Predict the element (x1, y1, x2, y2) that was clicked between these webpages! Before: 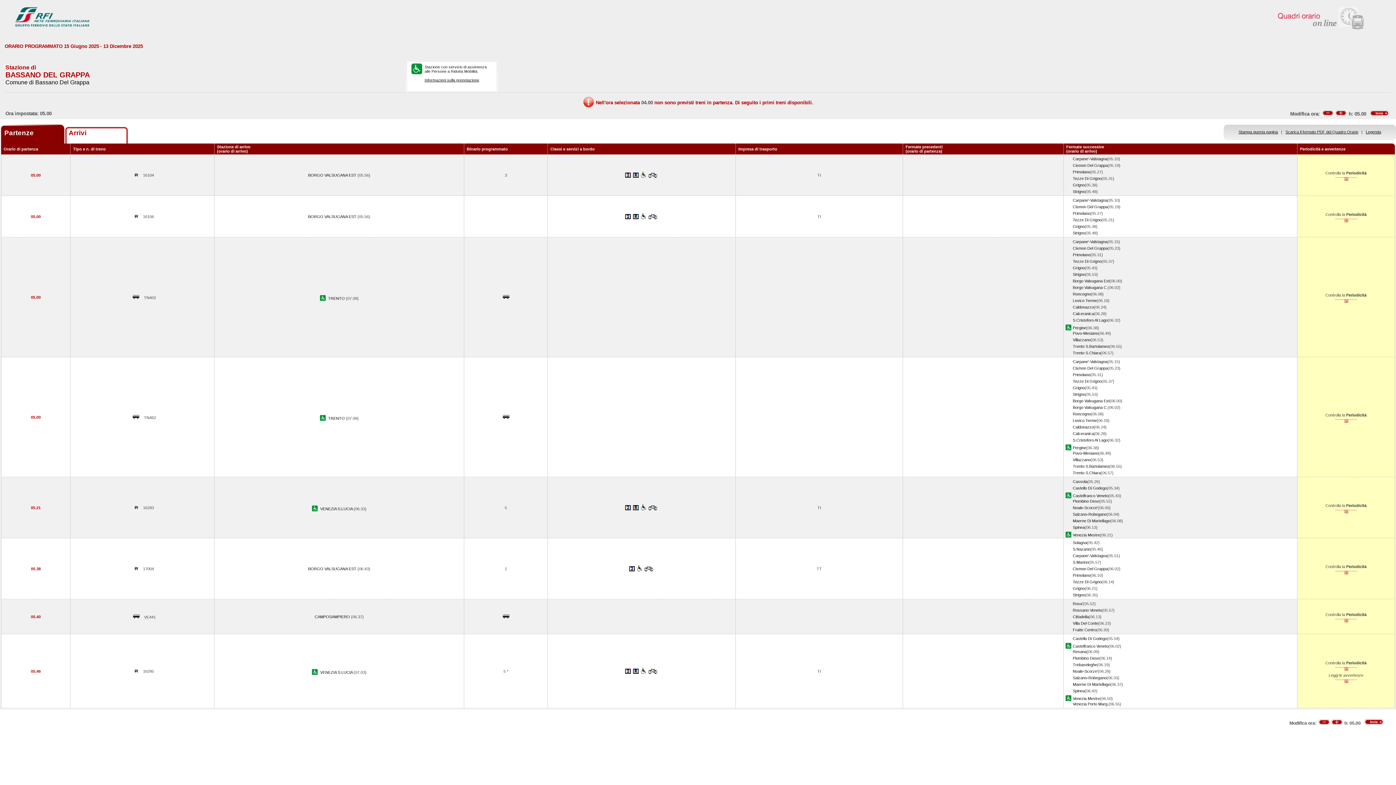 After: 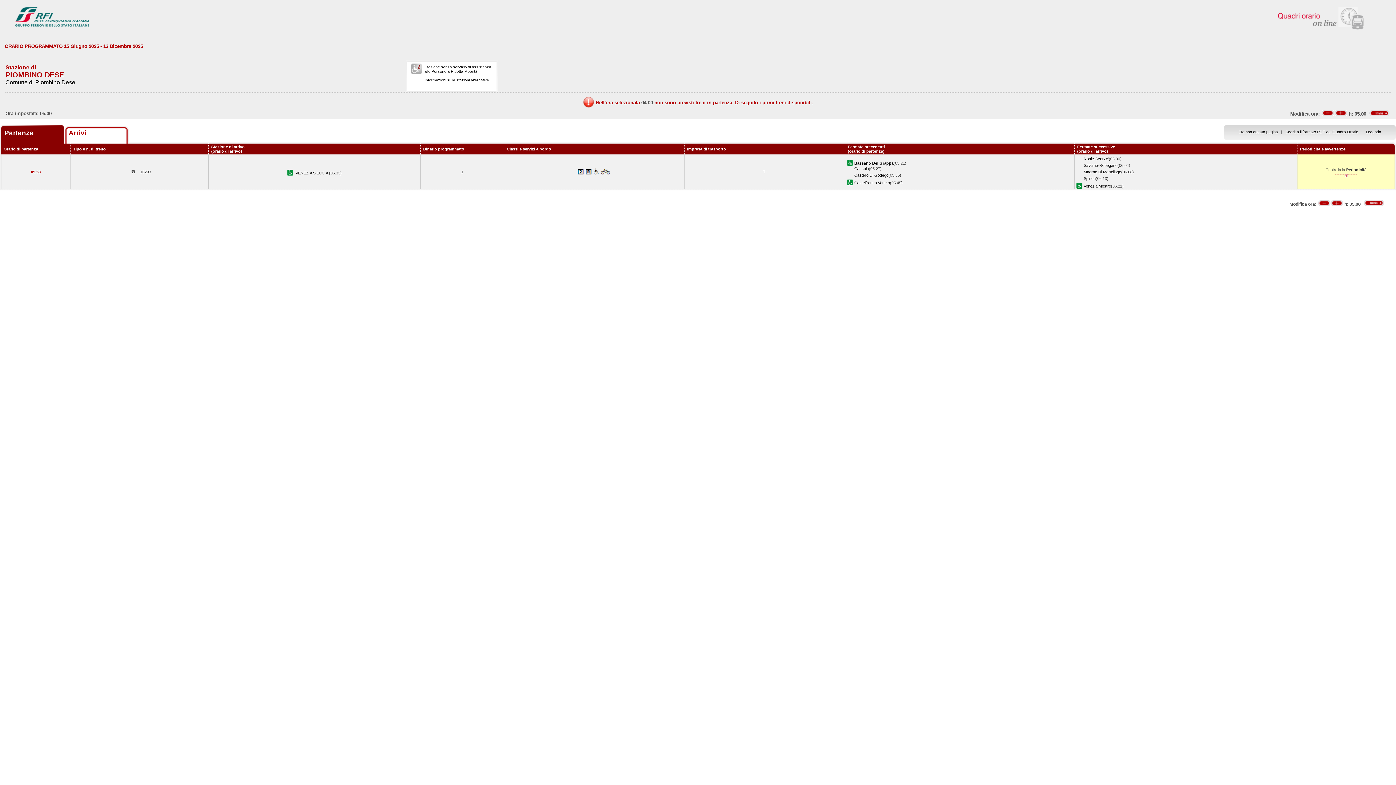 Action: bbox: (1073, 499, 1099, 503) label: Piombino Dese